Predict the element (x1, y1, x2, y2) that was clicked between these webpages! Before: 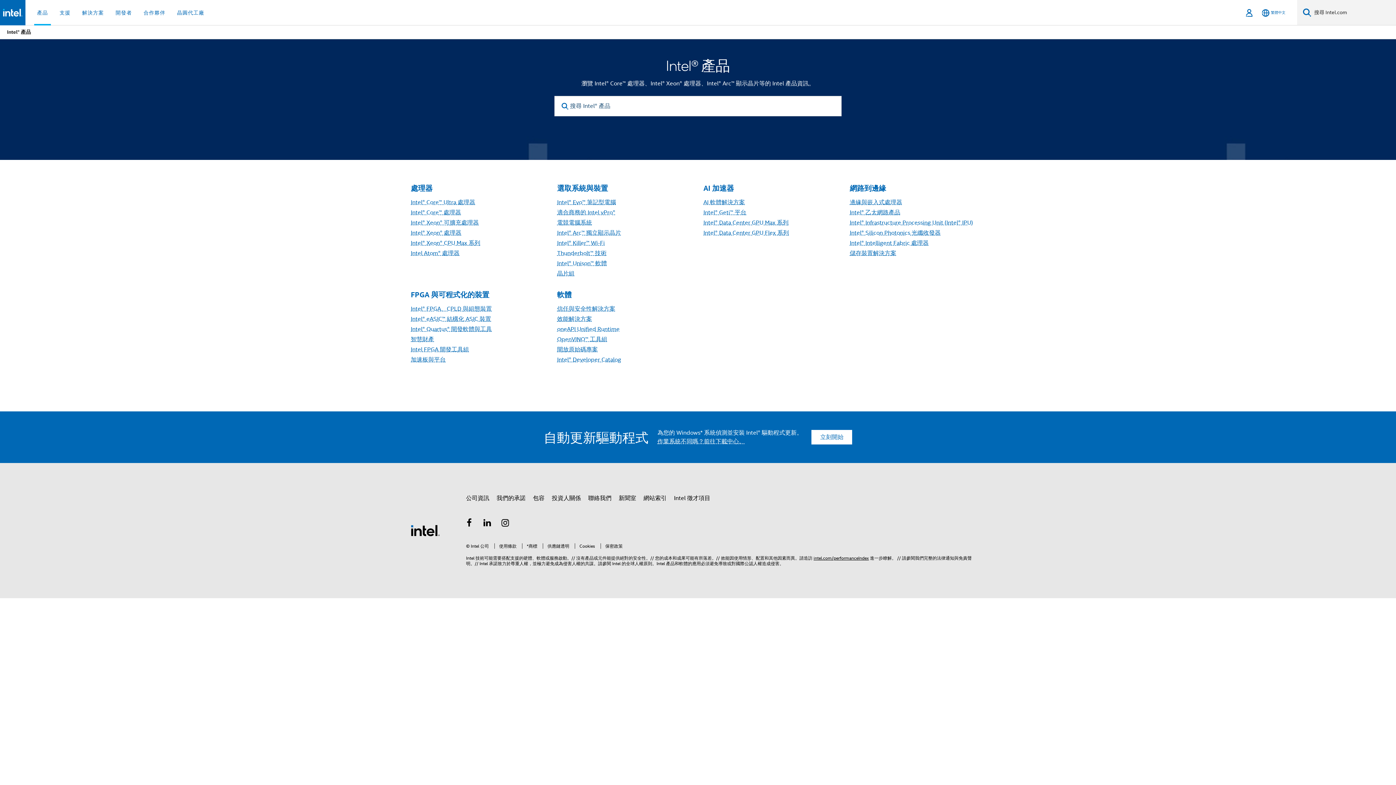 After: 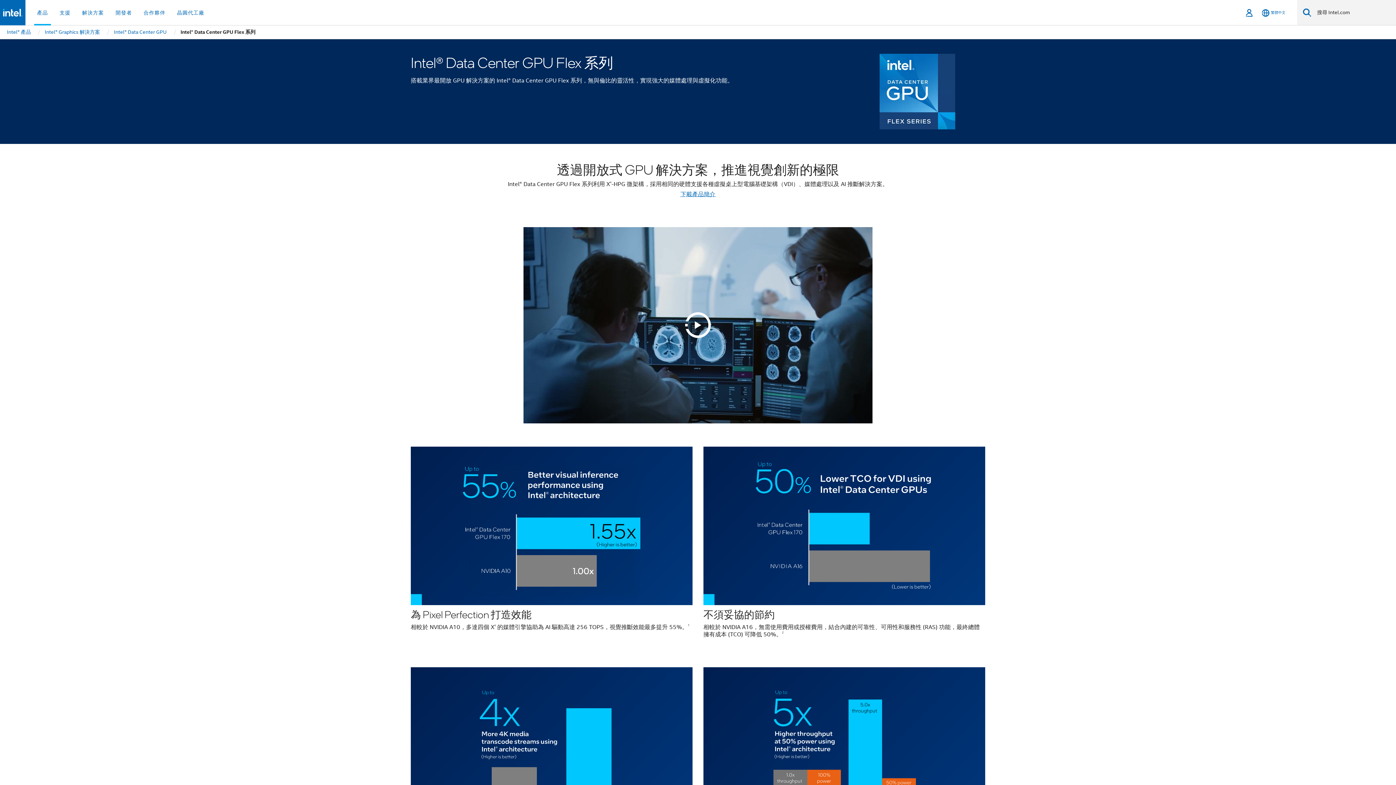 Action: label: Intel® Data Center GPU Flex 系列 bbox: (703, 229, 789, 236)